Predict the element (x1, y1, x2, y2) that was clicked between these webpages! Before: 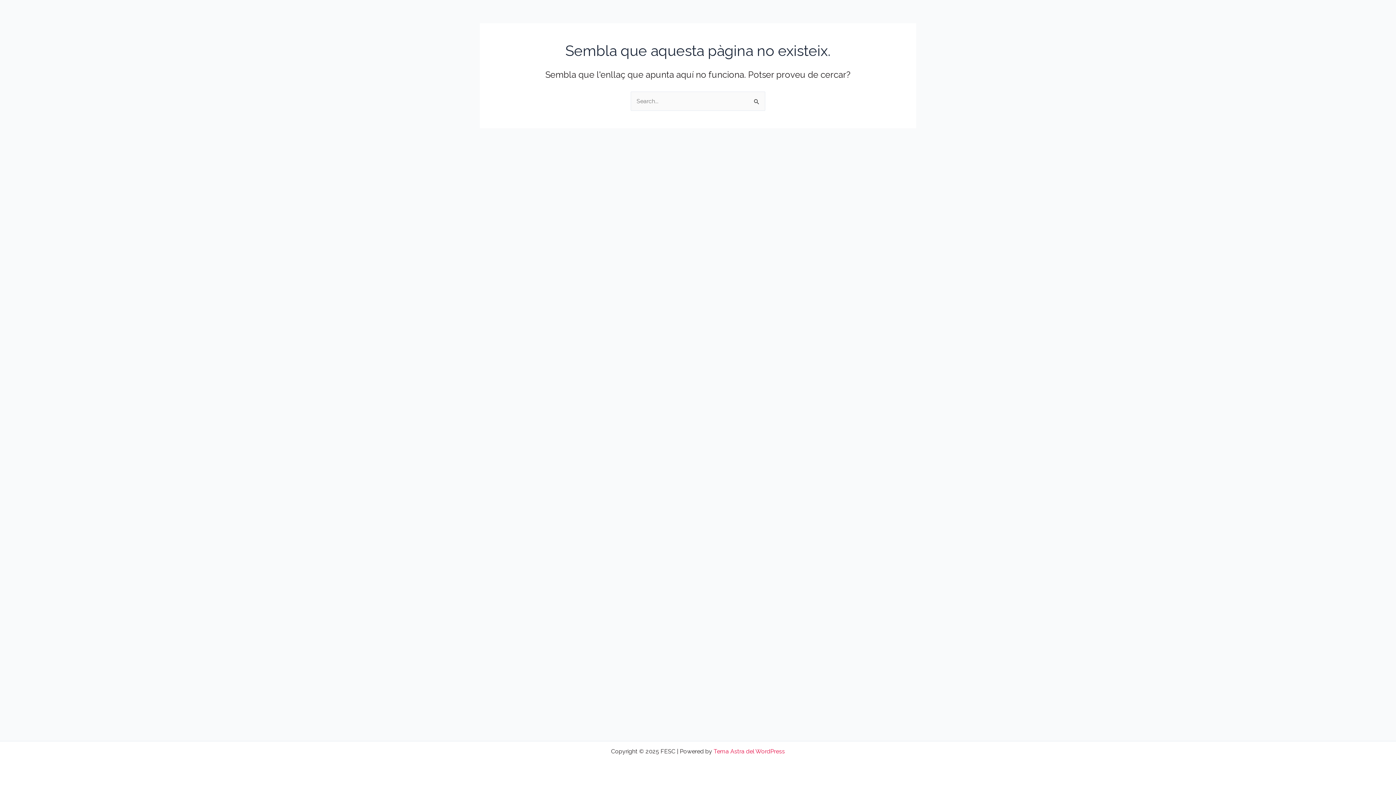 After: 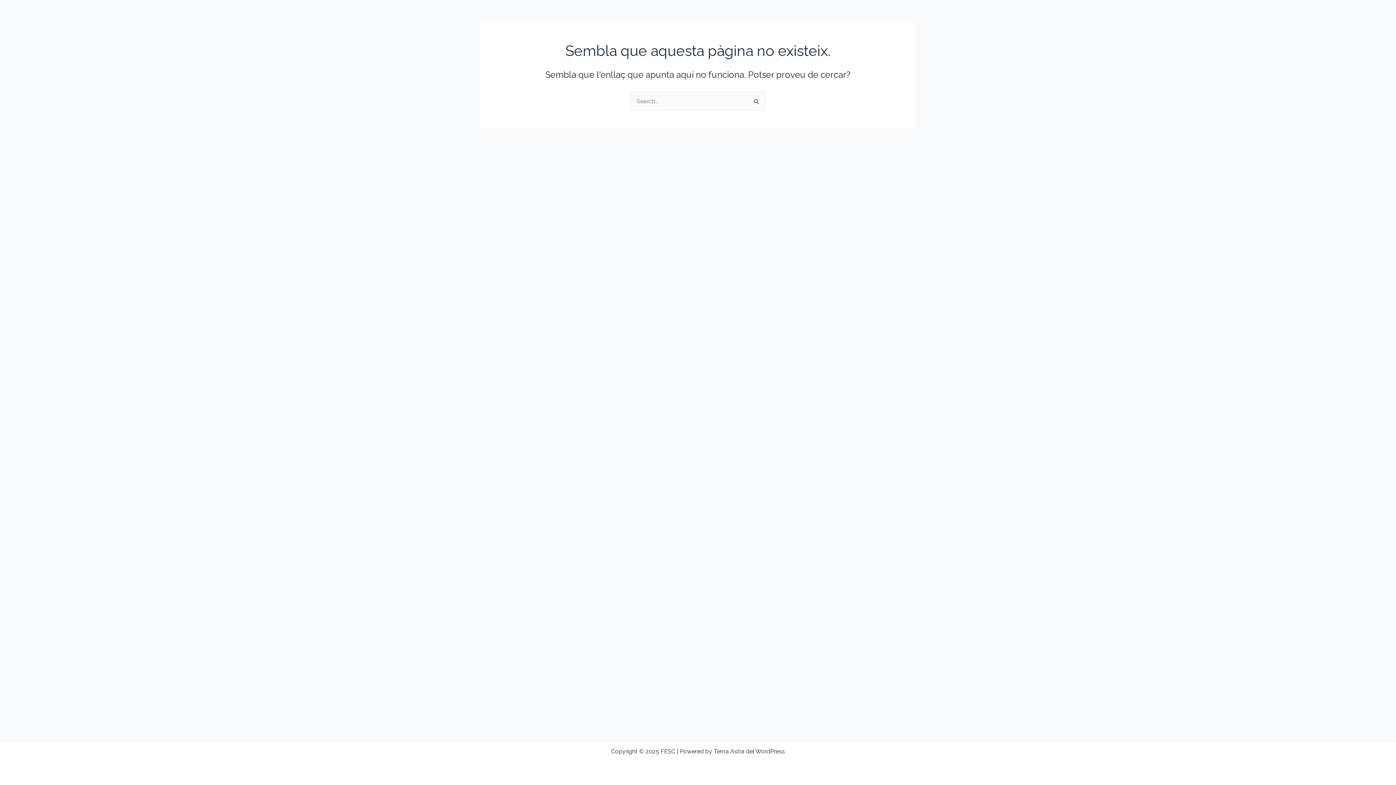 Action: bbox: (713, 748, 785, 755) label: Tema Astra del WordPress